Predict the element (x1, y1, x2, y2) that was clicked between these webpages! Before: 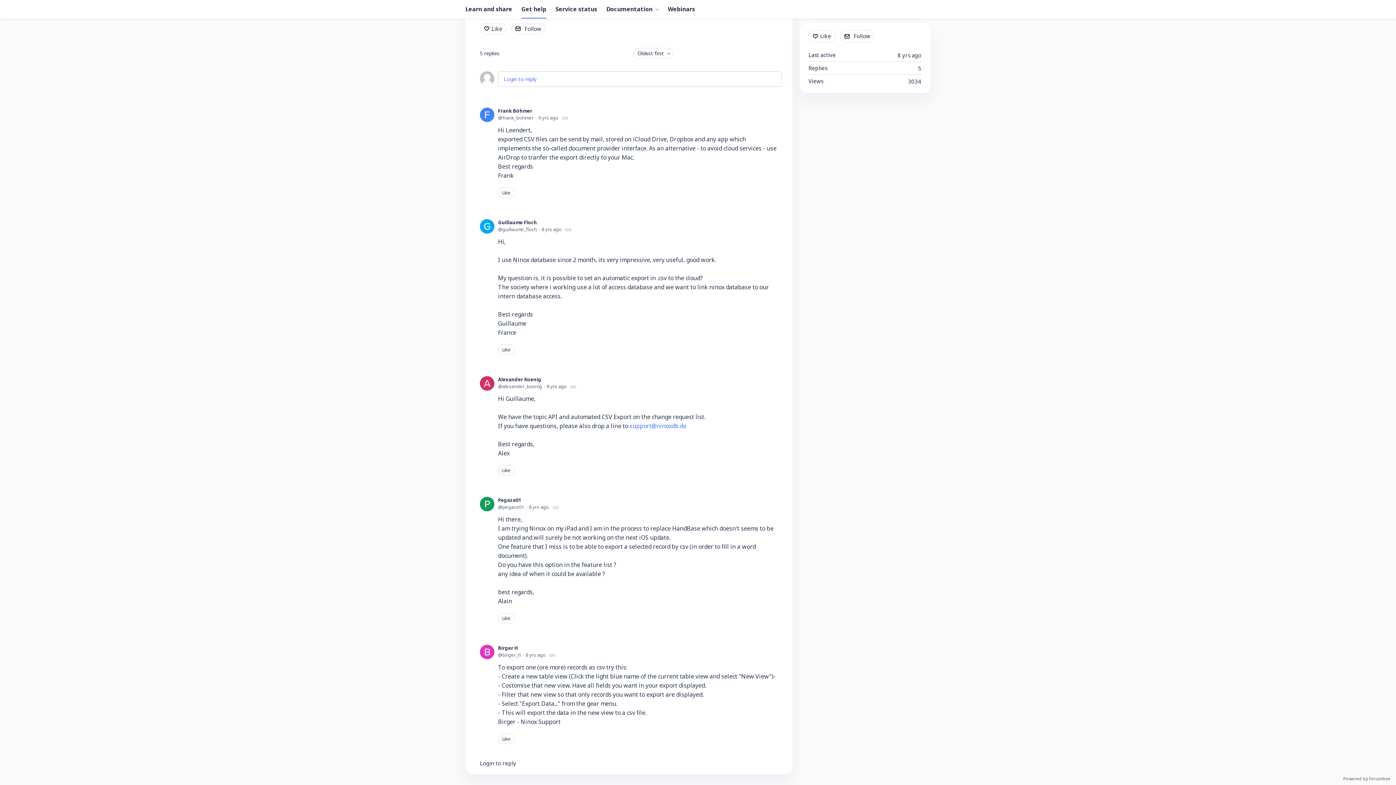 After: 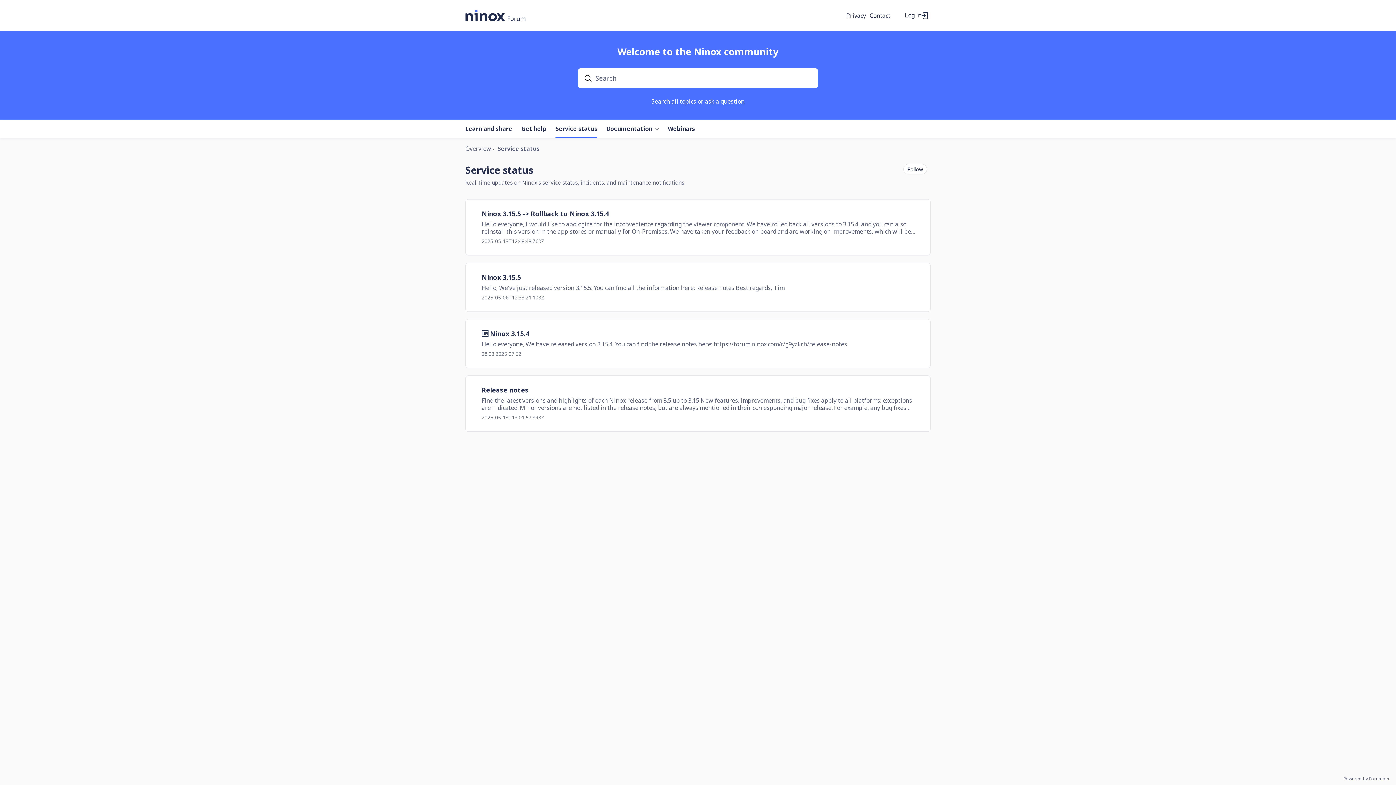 Action: label: Service status bbox: (555, 5, 597, 18)